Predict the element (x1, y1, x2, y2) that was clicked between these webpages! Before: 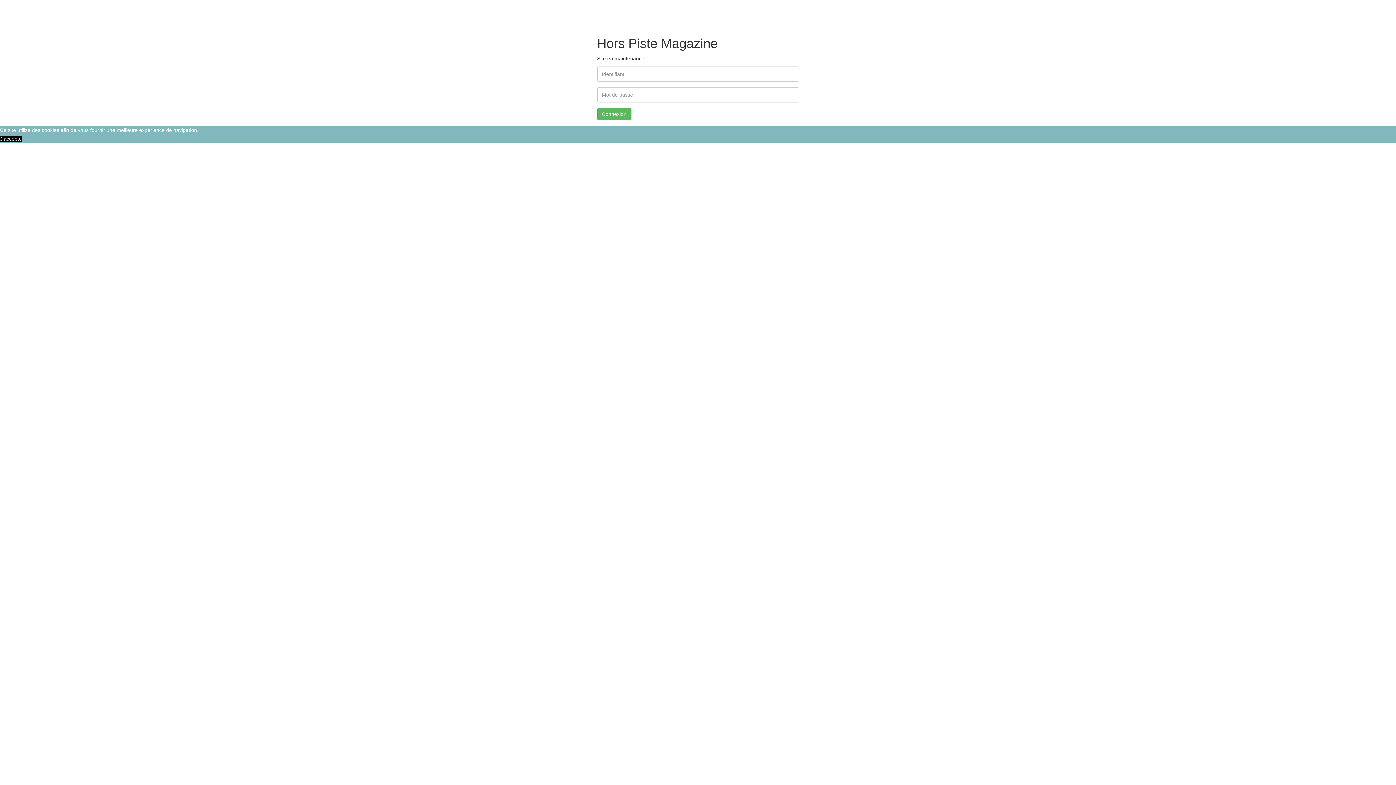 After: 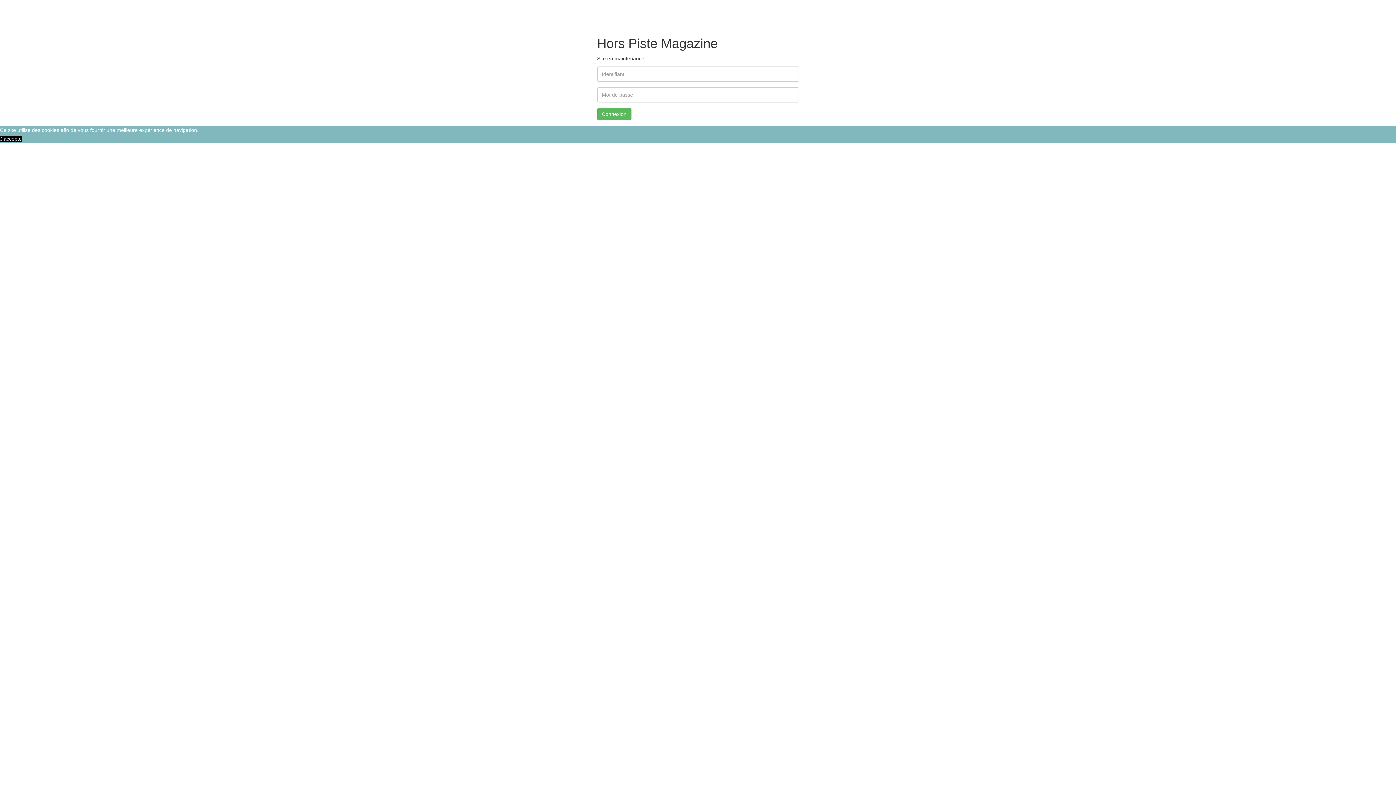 Action: bbox: (0, 136, 21, 141) label: J'accepte